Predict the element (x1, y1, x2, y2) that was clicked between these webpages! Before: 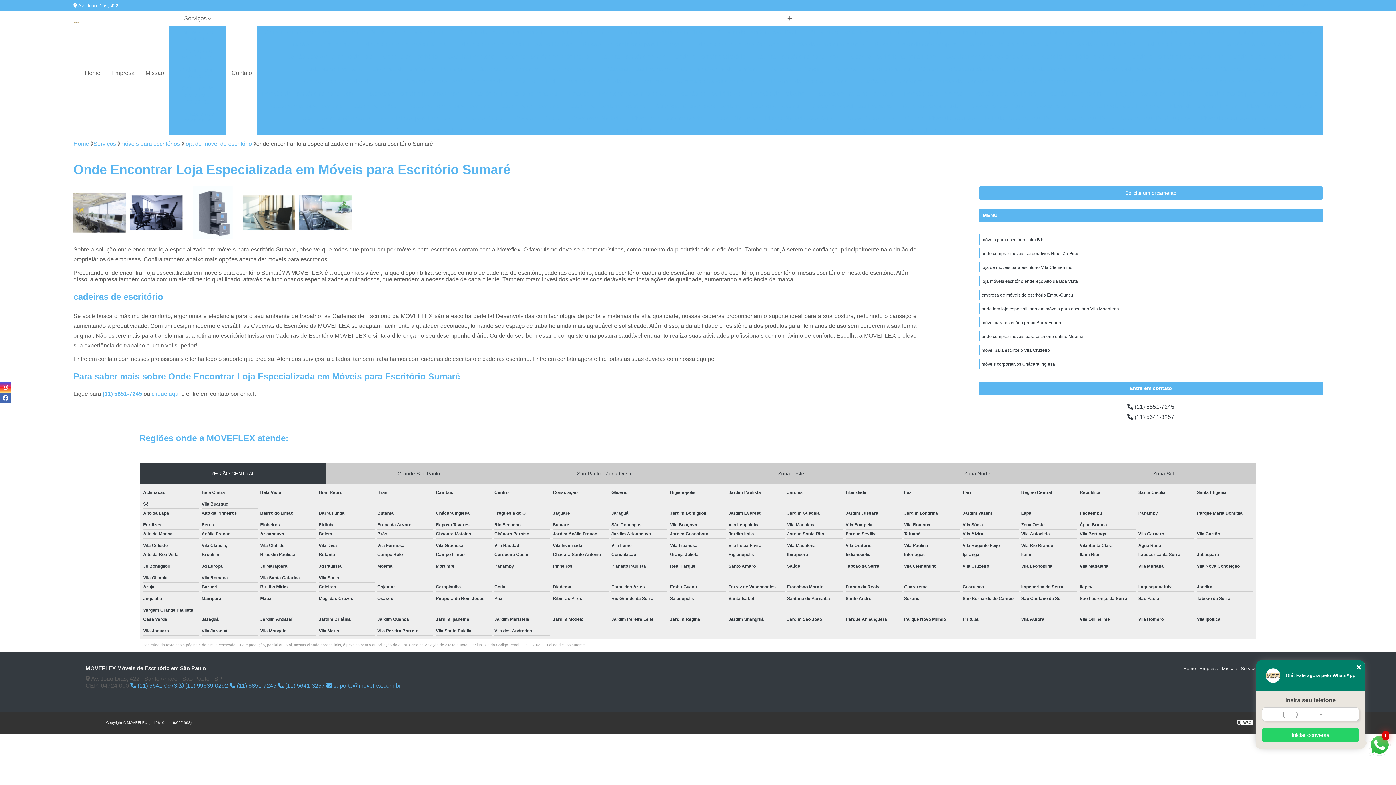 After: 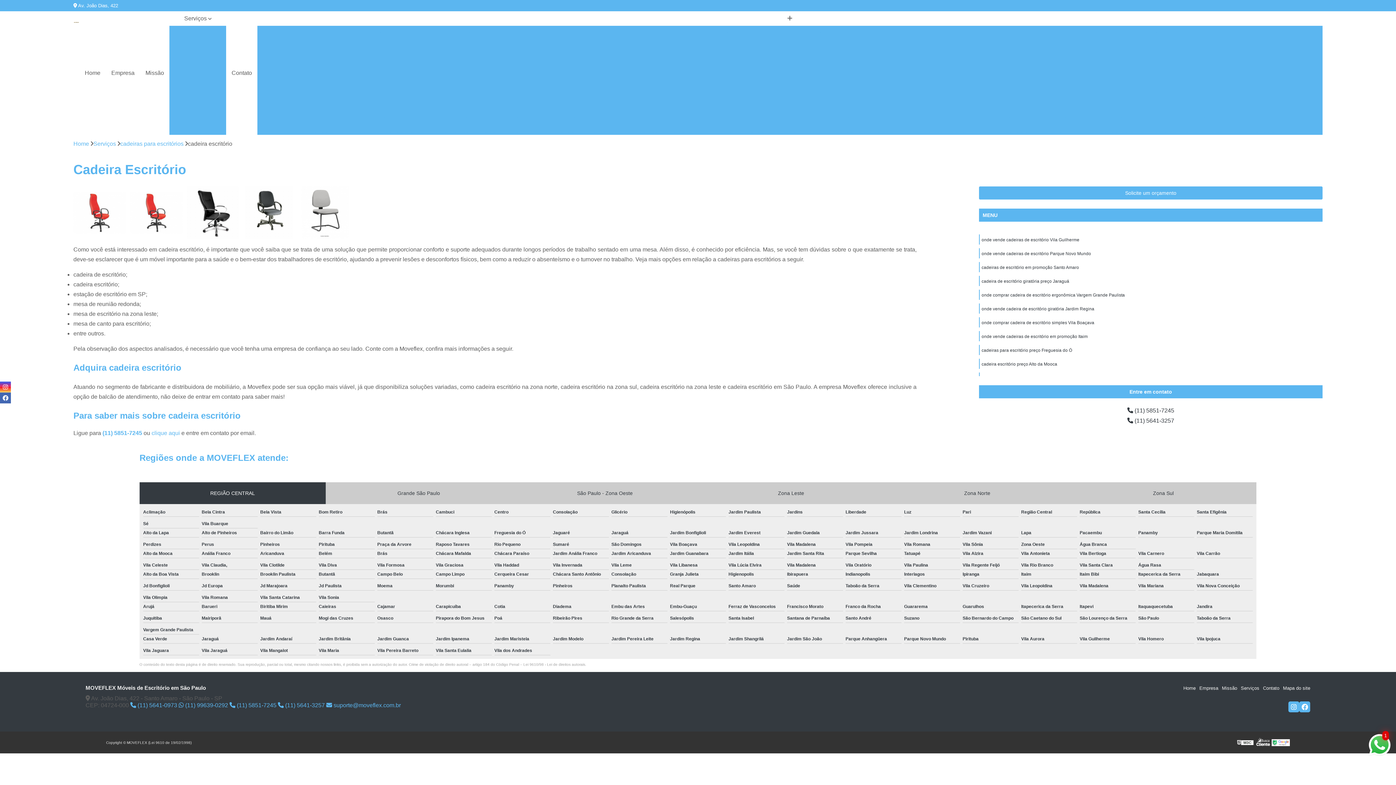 Action: label: Cadeira Escritório bbox: (443, 50, 498, 62)